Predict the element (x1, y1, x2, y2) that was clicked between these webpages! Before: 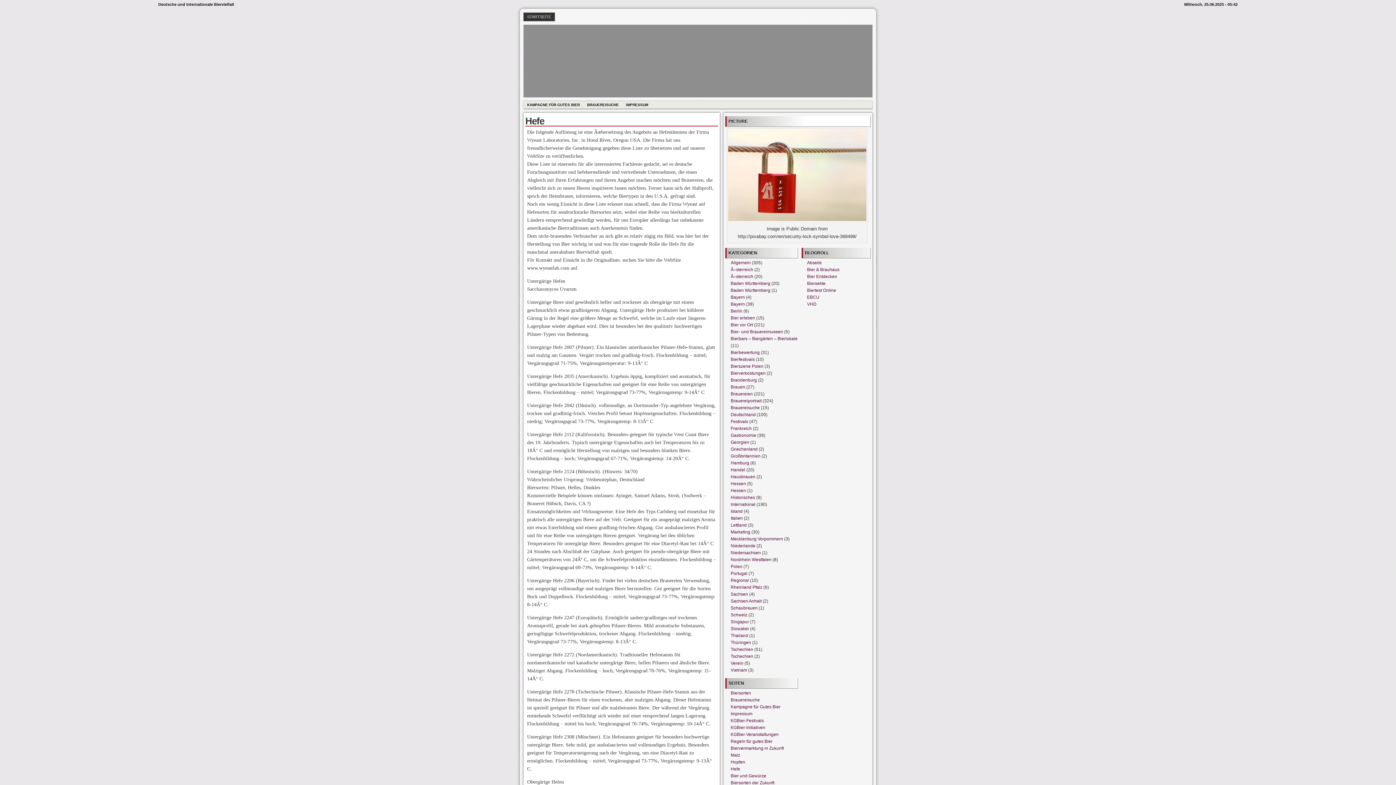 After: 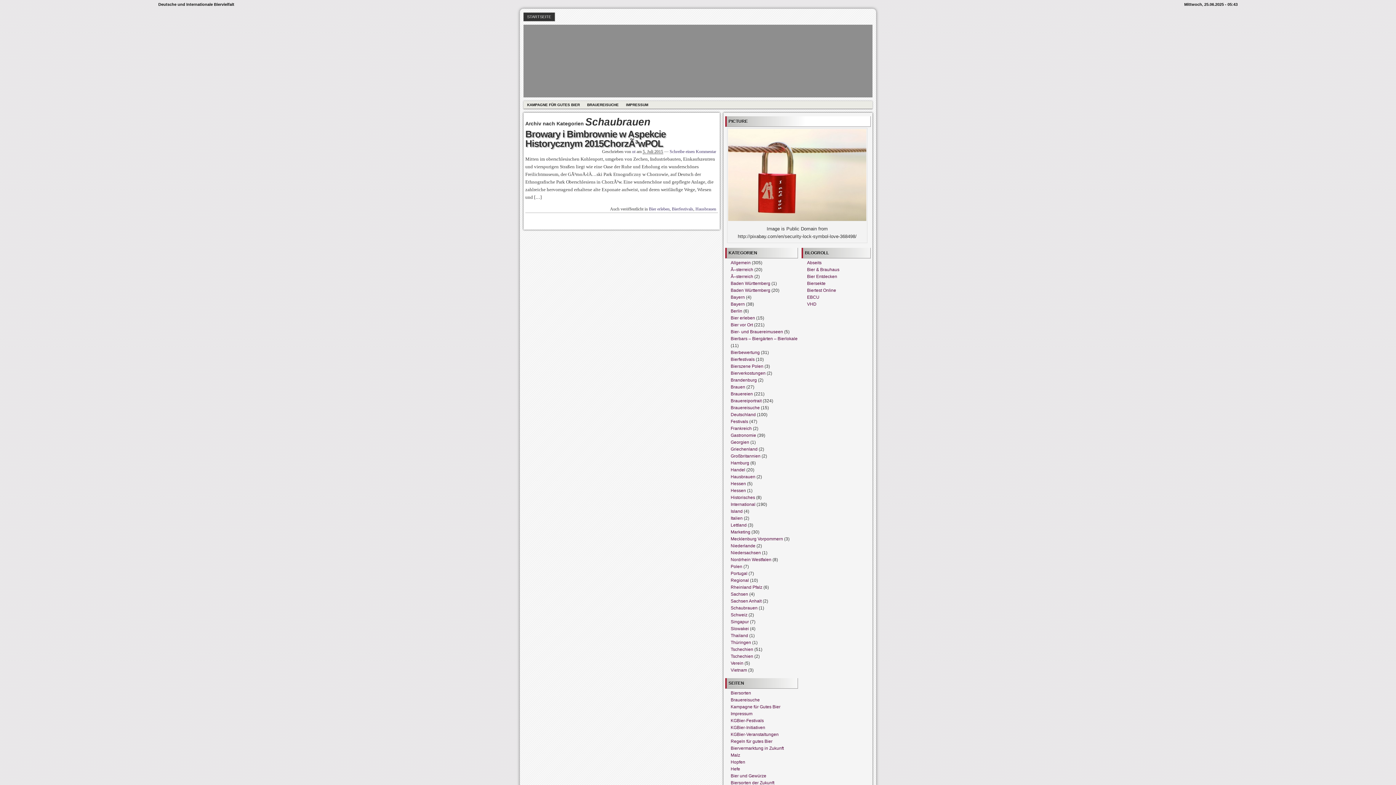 Action: label: Schaubrauen bbox: (730, 605, 757, 610)